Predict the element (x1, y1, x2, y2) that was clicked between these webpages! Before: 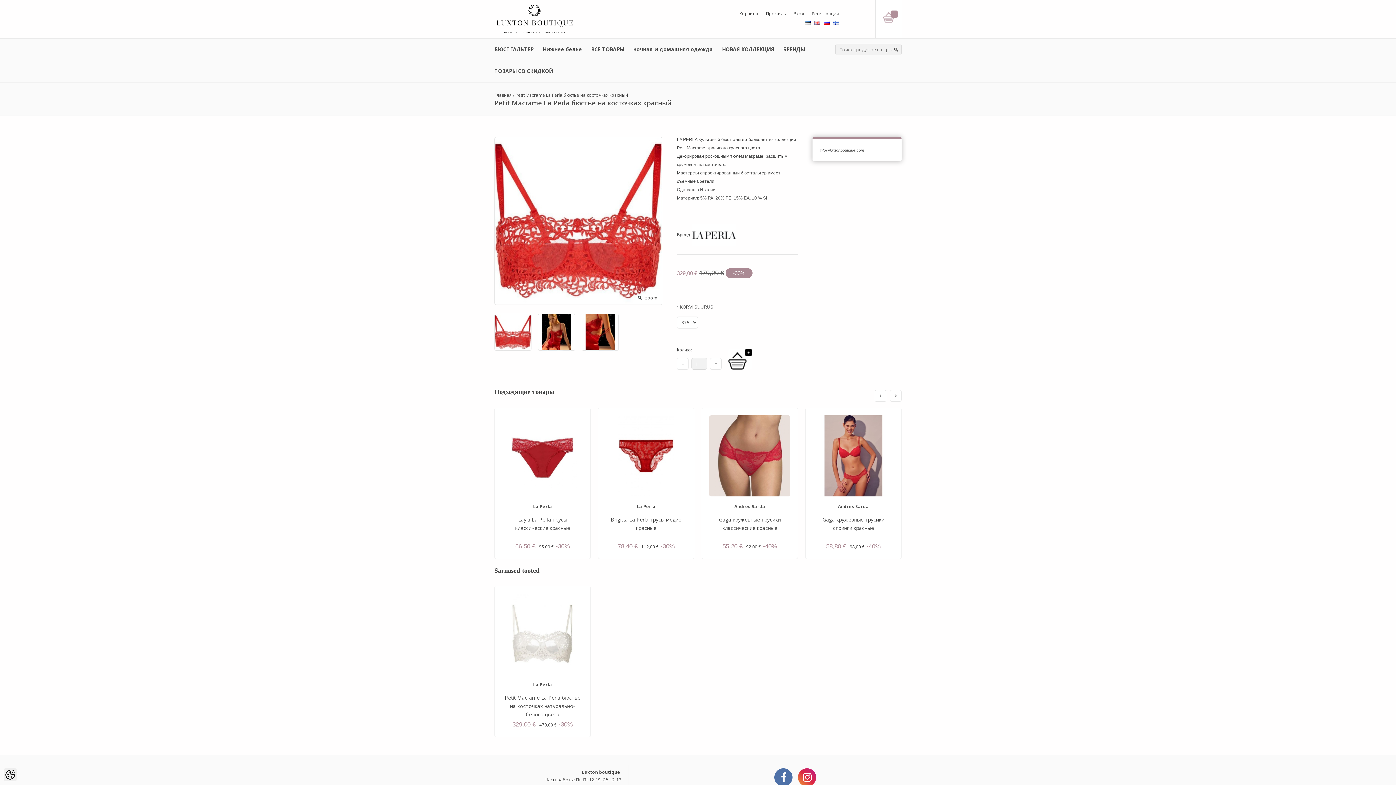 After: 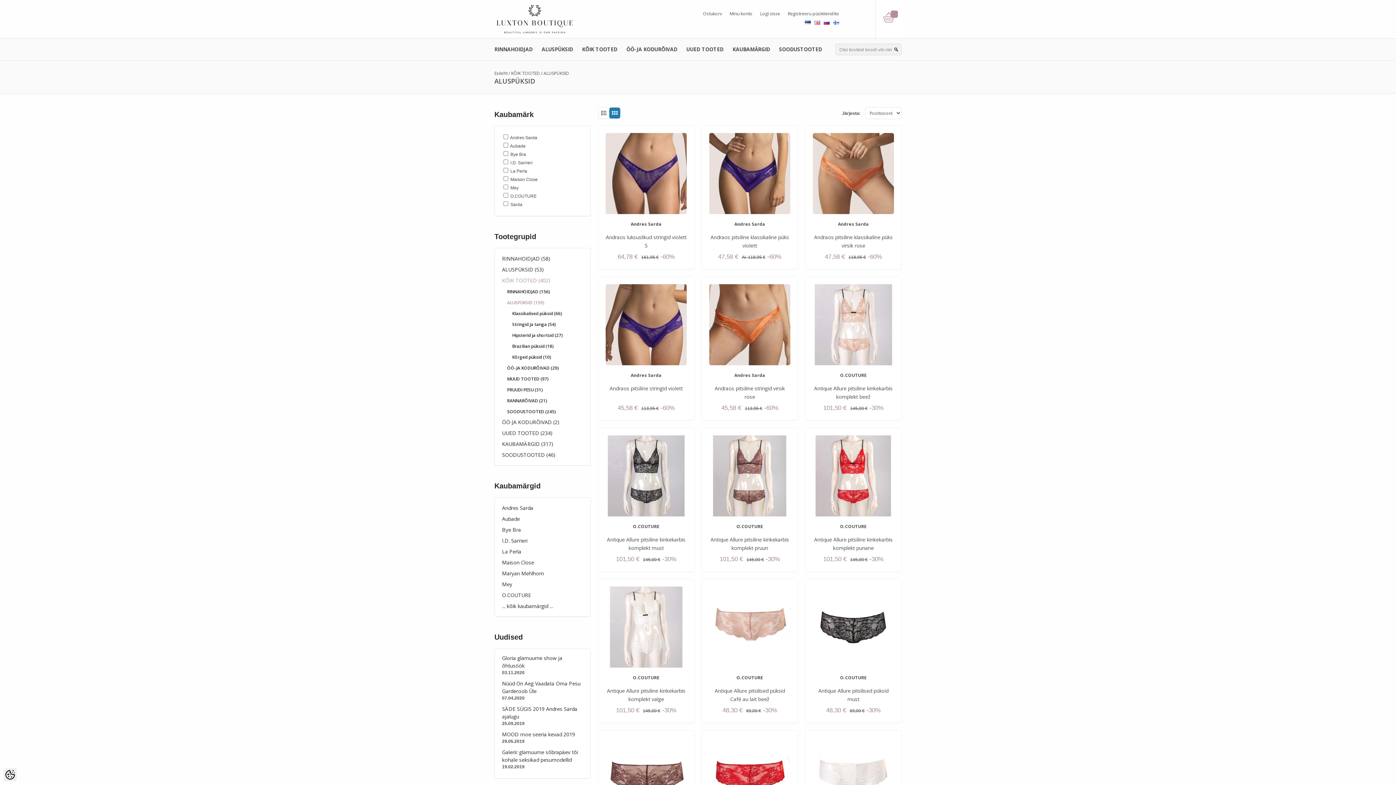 Action: label: Нижнее белье bbox: (541, 38, 584, 60)